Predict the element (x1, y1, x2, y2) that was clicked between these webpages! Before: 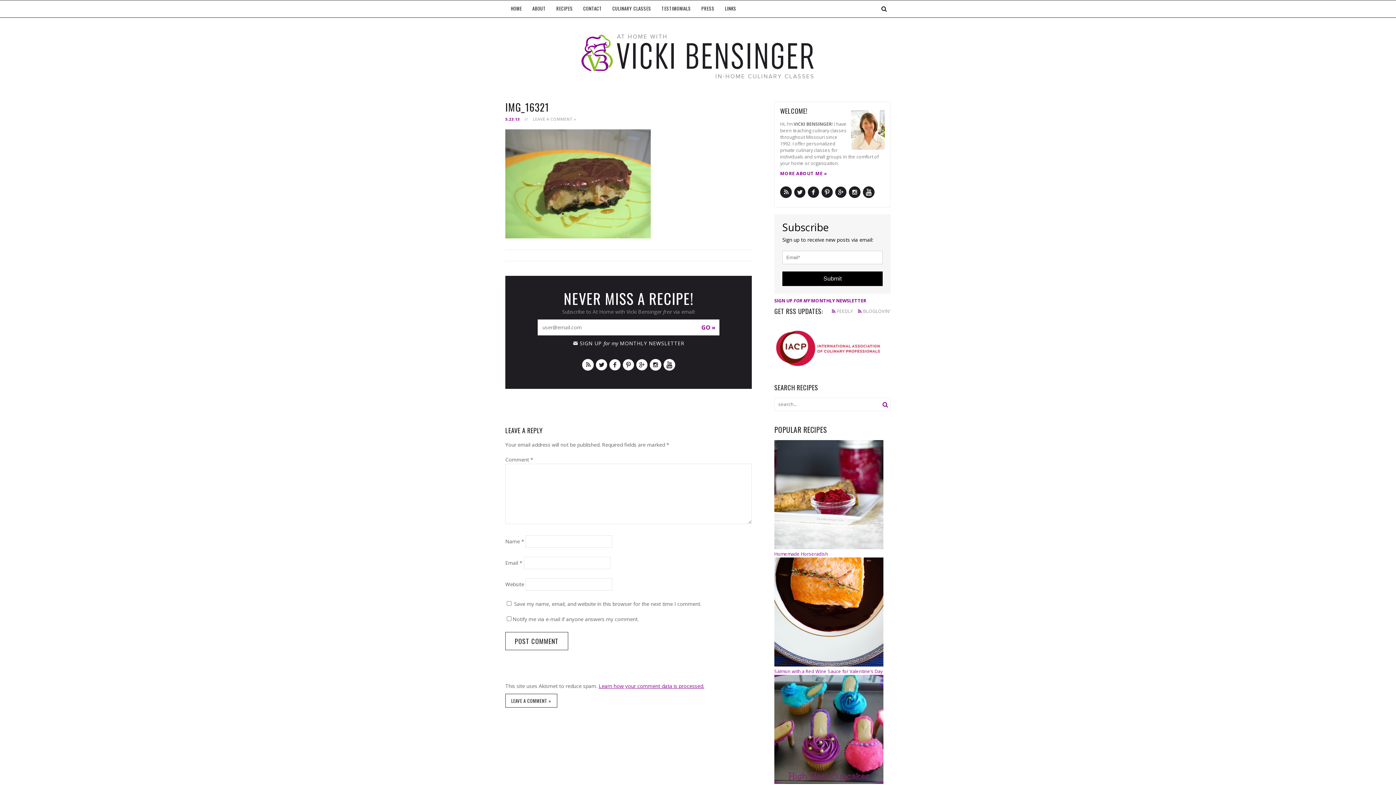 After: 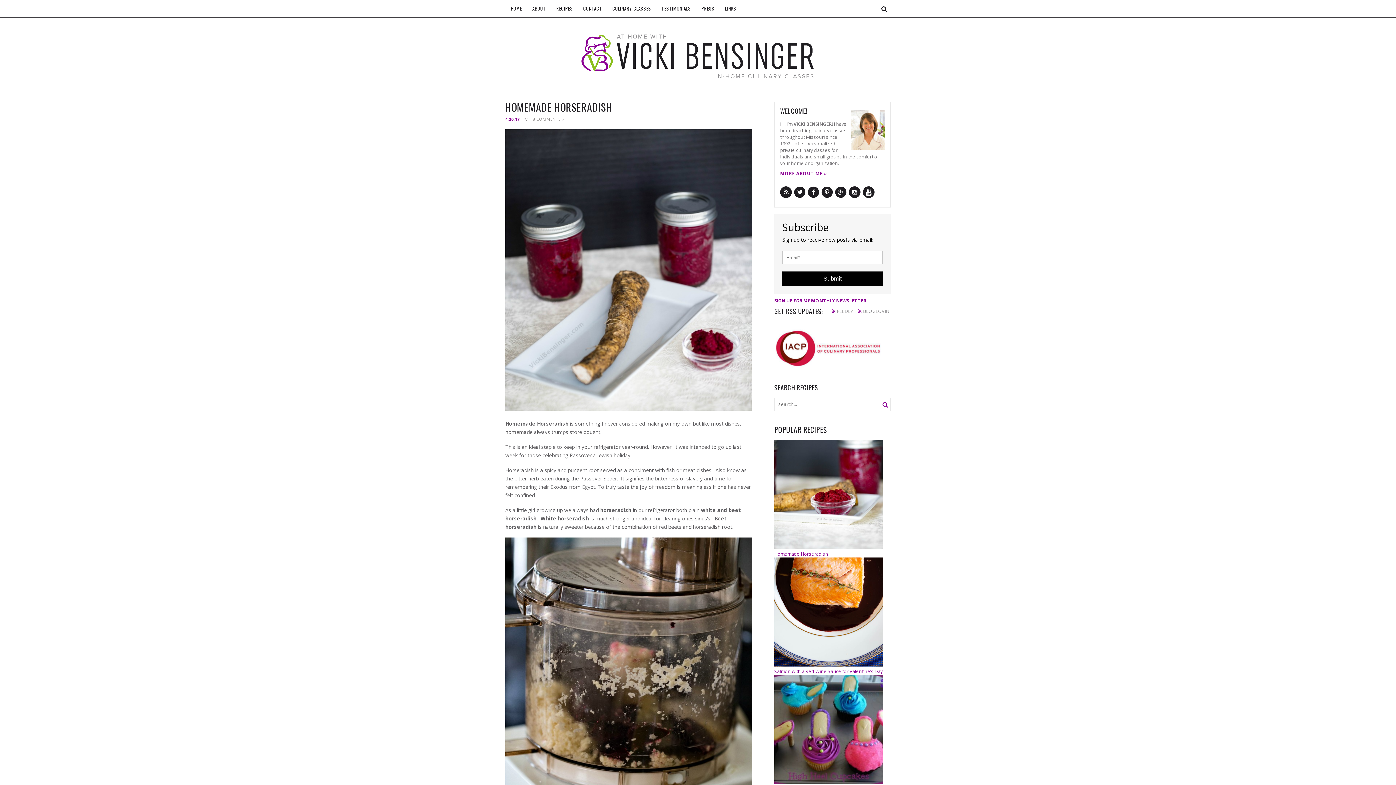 Action: bbox: (774, 544, 883, 550)